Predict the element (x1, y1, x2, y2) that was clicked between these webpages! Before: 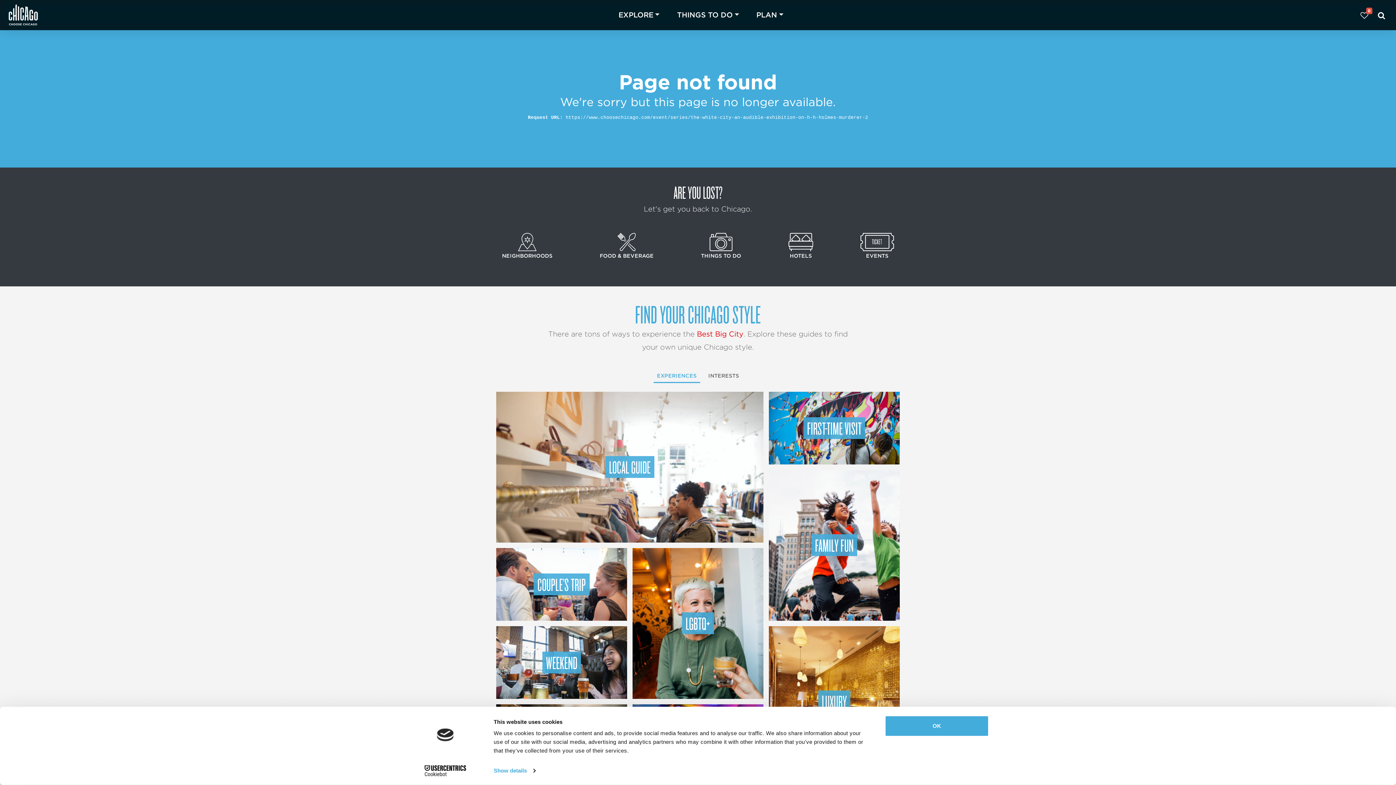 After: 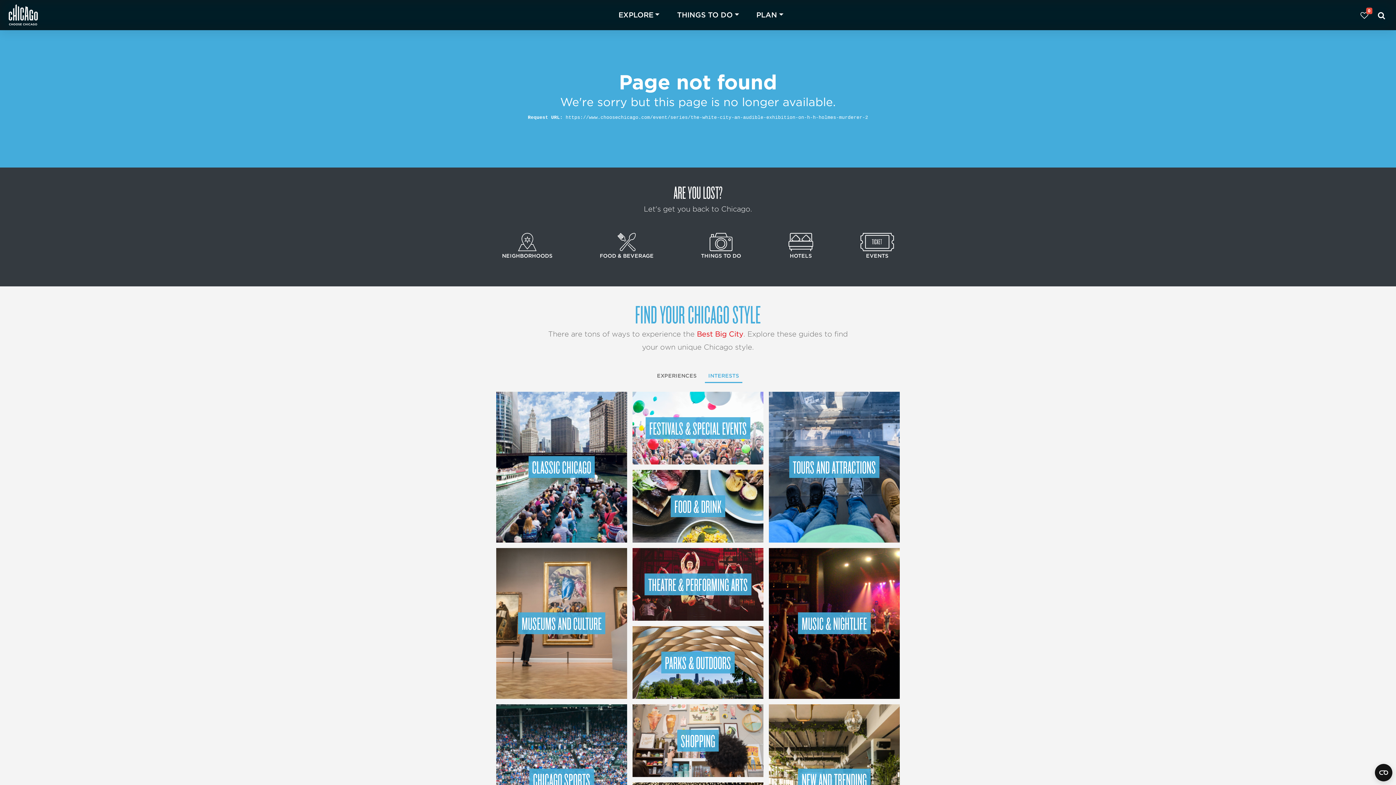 Action: bbox: (702, 368, 745, 383) label: INTERESTS